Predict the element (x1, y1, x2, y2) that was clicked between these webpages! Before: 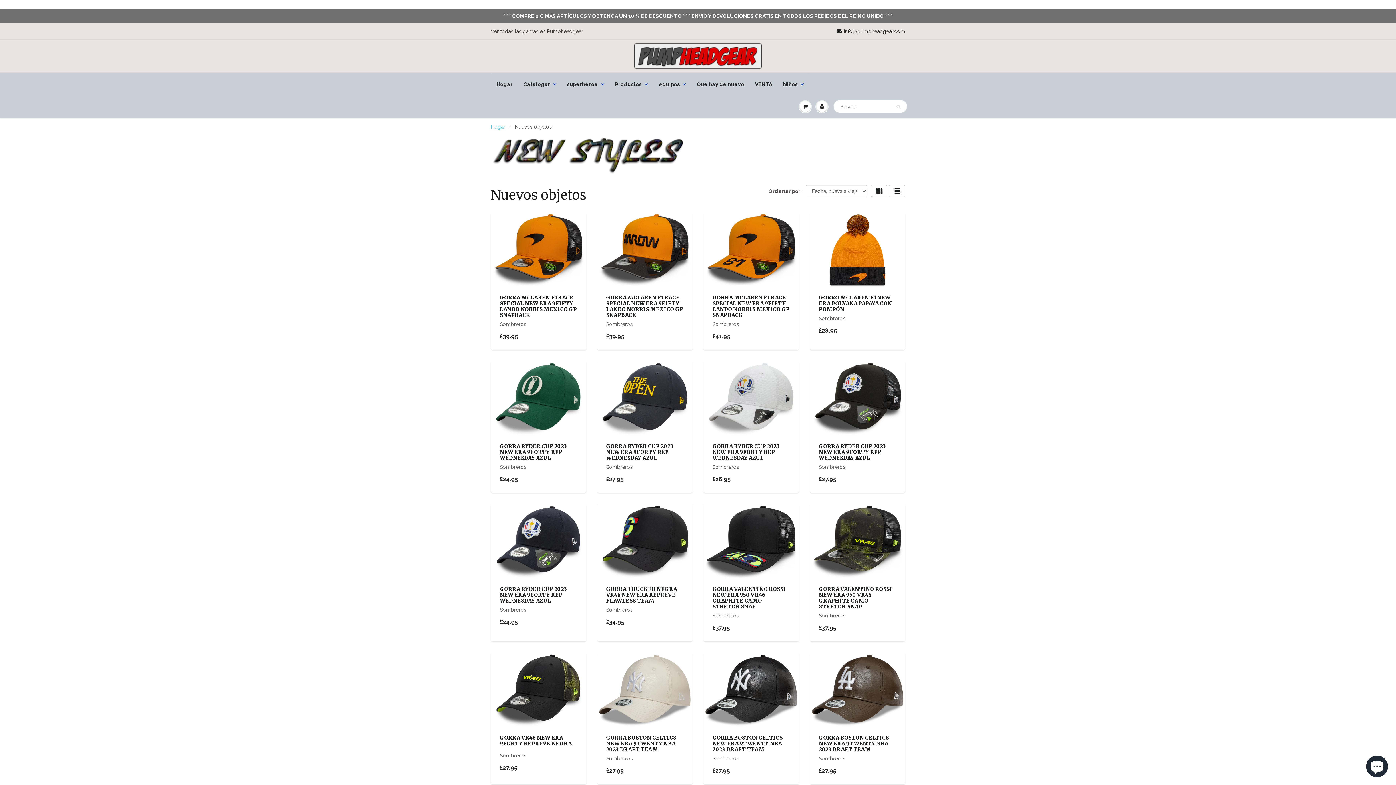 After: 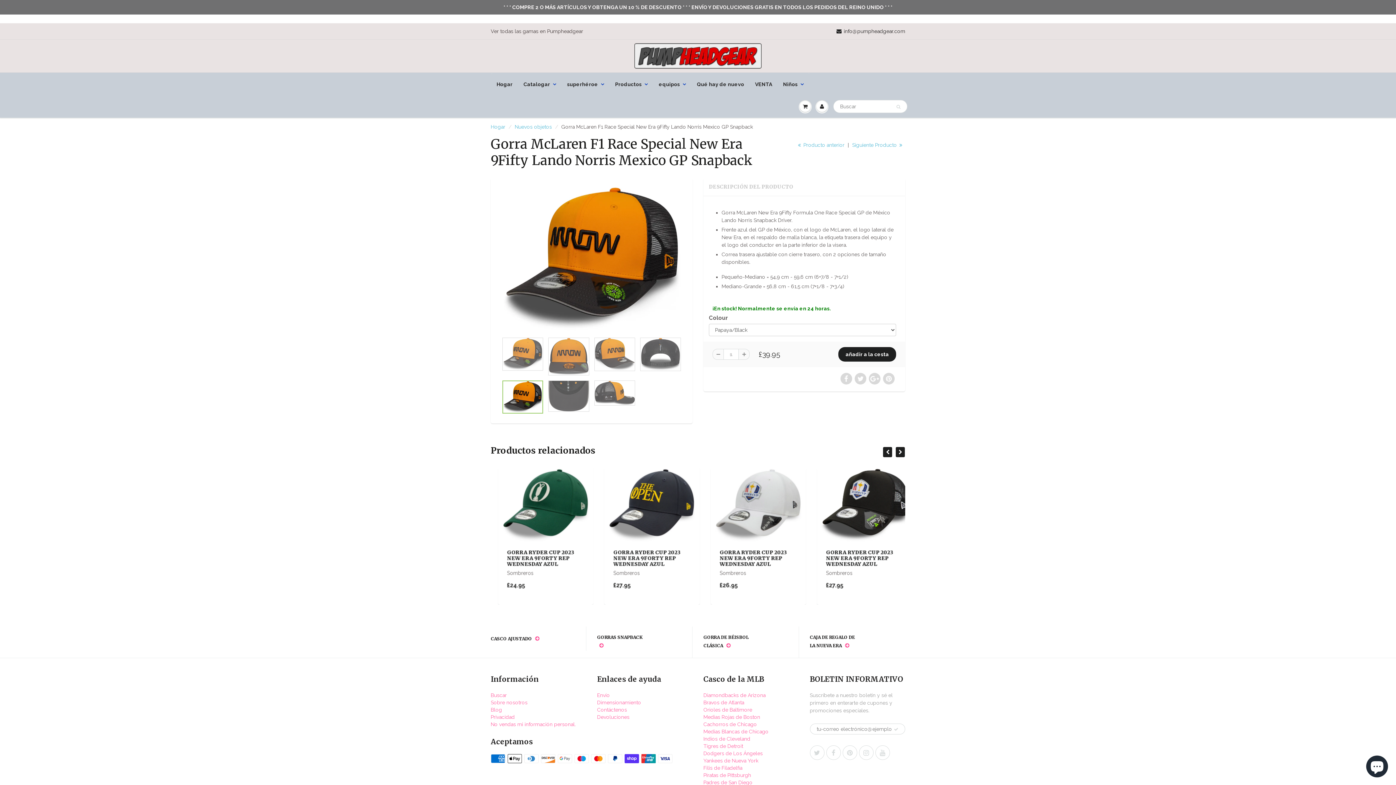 Action: label: GORRA MCLAREN F1 RACE SPECIAL NEW ERA 9FIFTY LANDO NORRIS MEXICO GP SNAPBACK bbox: (606, 294, 683, 318)